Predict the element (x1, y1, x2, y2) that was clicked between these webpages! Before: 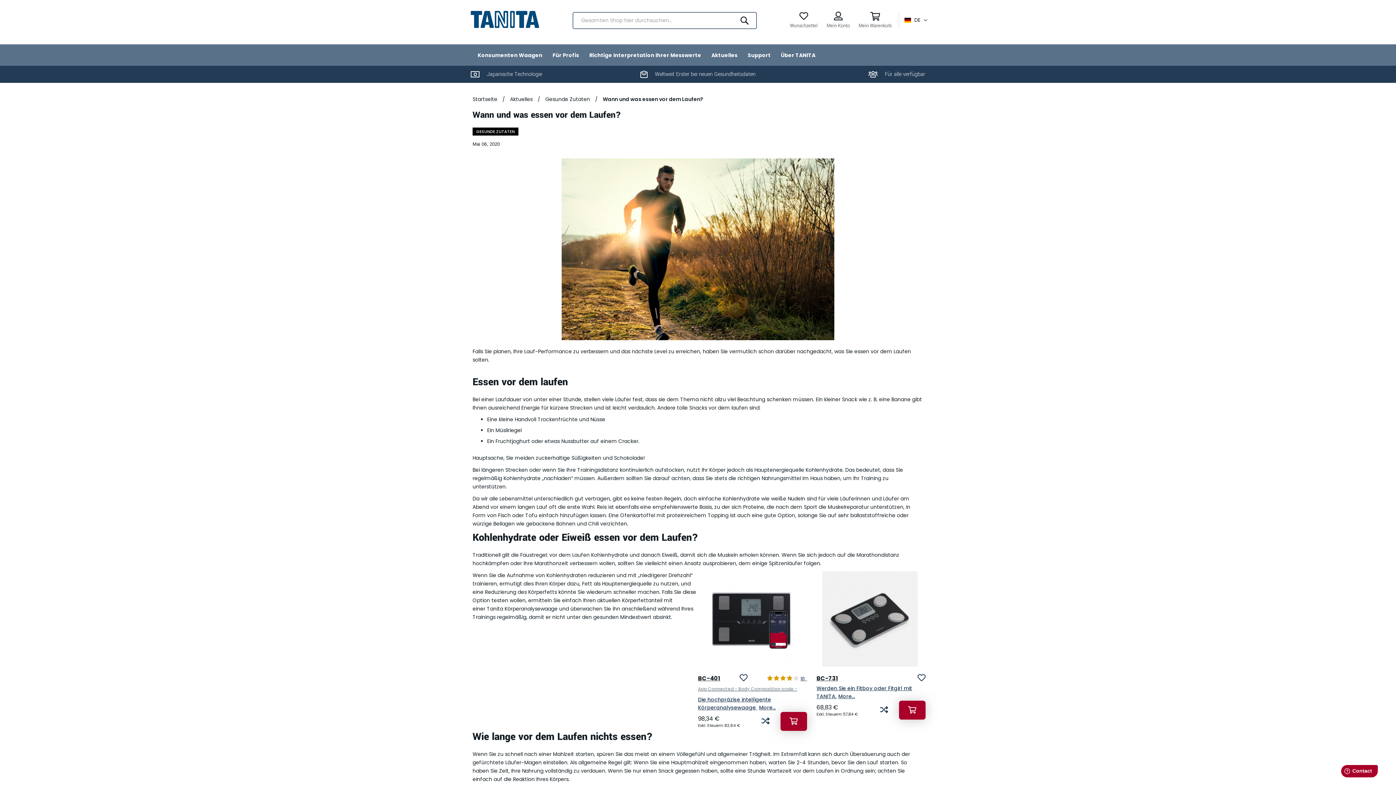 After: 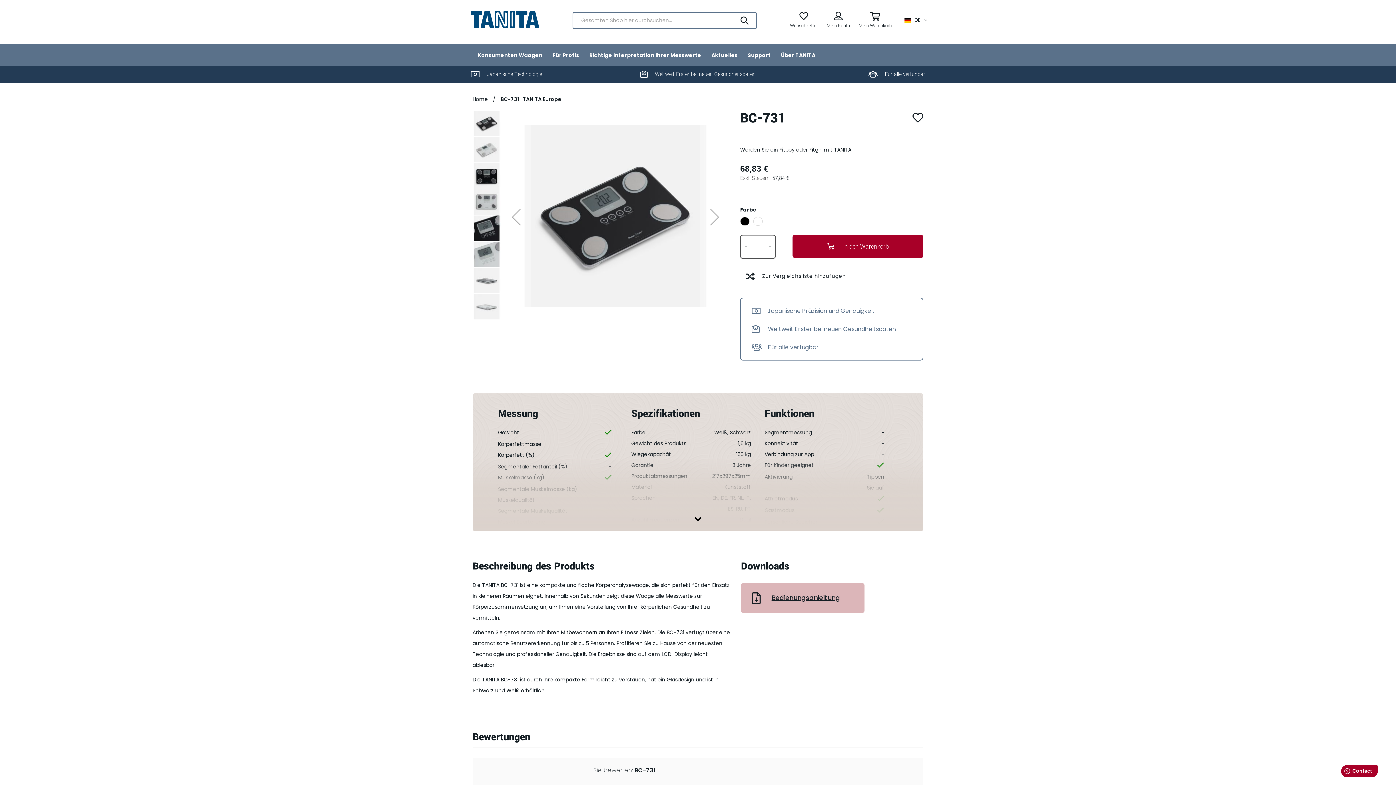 Action: bbox: (816, 571, 925, 666)